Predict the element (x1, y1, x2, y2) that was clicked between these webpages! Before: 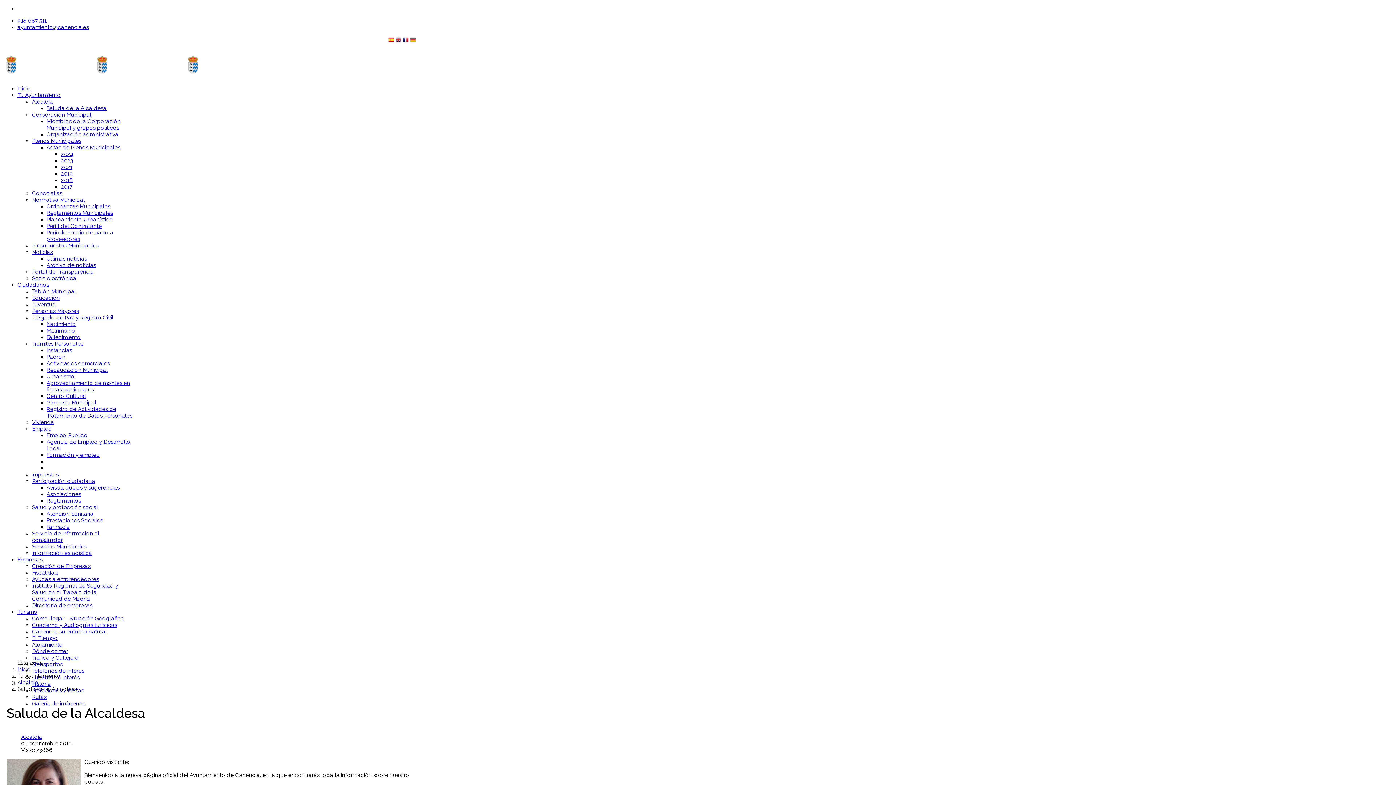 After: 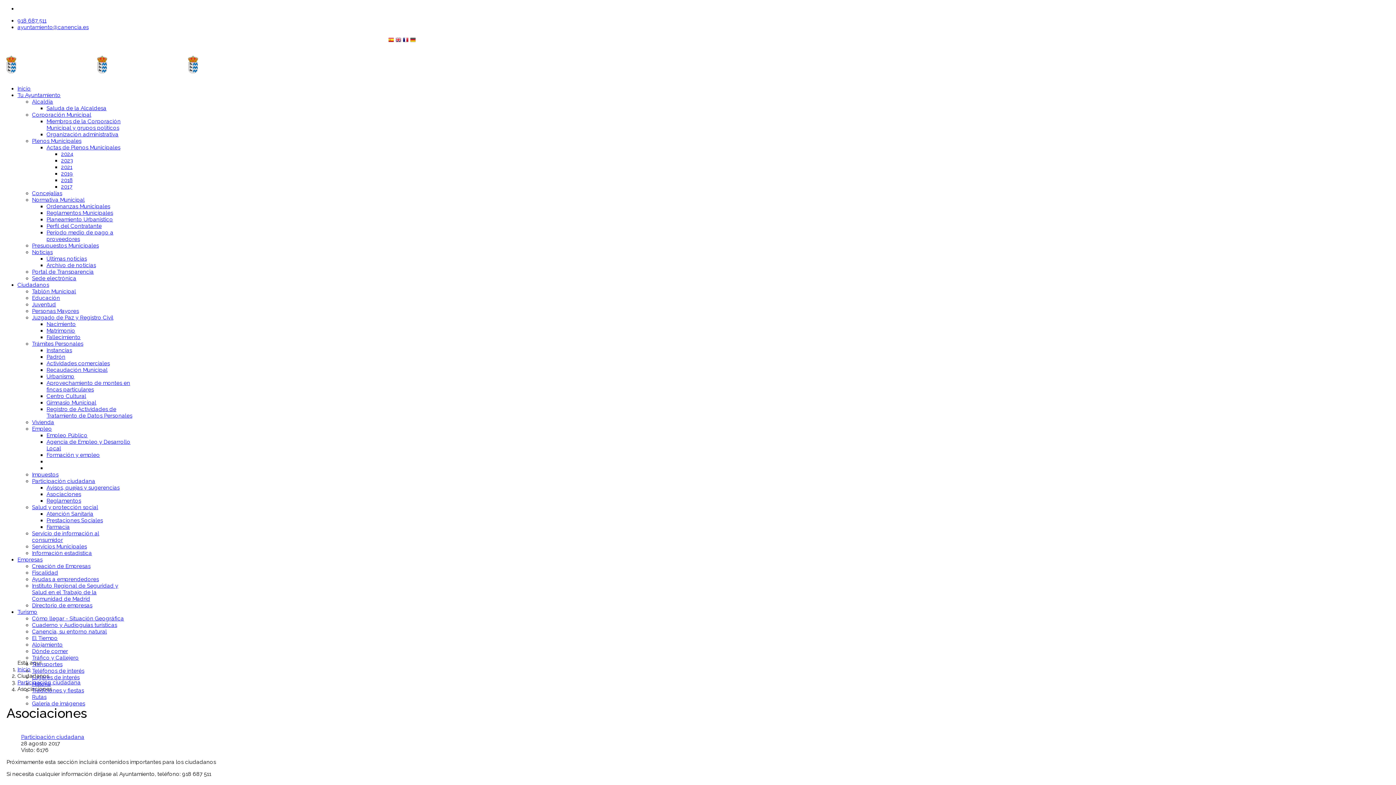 Action: bbox: (46, 491, 81, 497) label: Asociaciones